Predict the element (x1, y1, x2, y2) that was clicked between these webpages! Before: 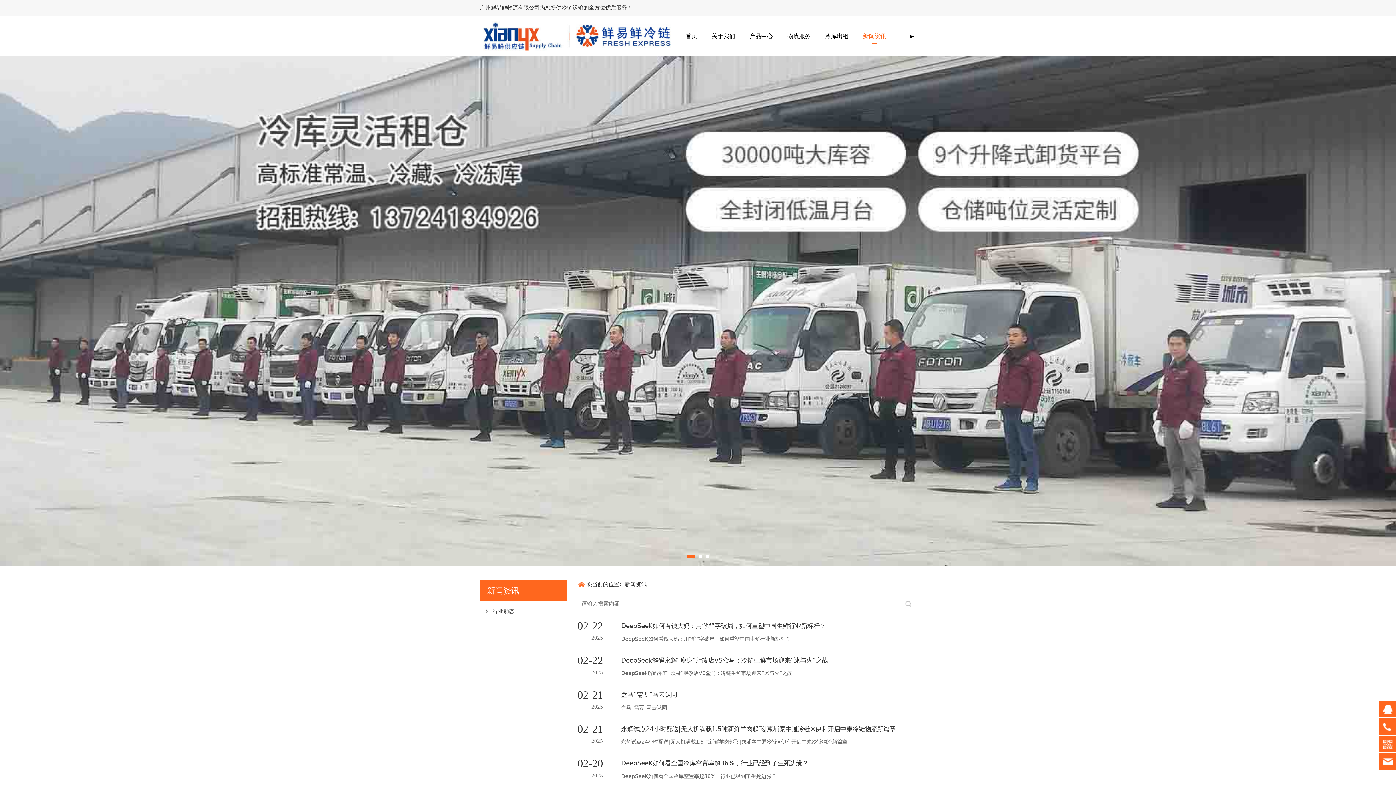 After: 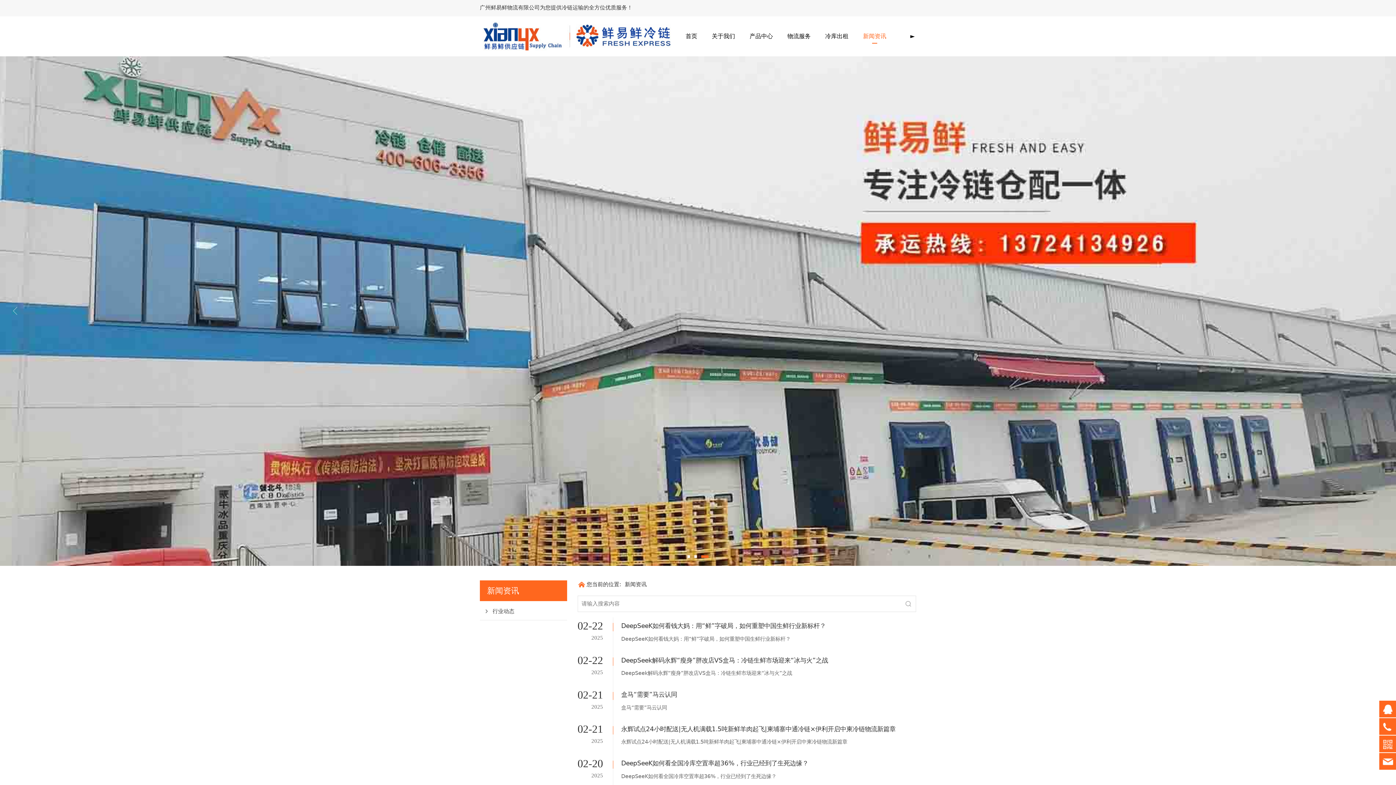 Action: bbox: (0, 56, 1396, 566)